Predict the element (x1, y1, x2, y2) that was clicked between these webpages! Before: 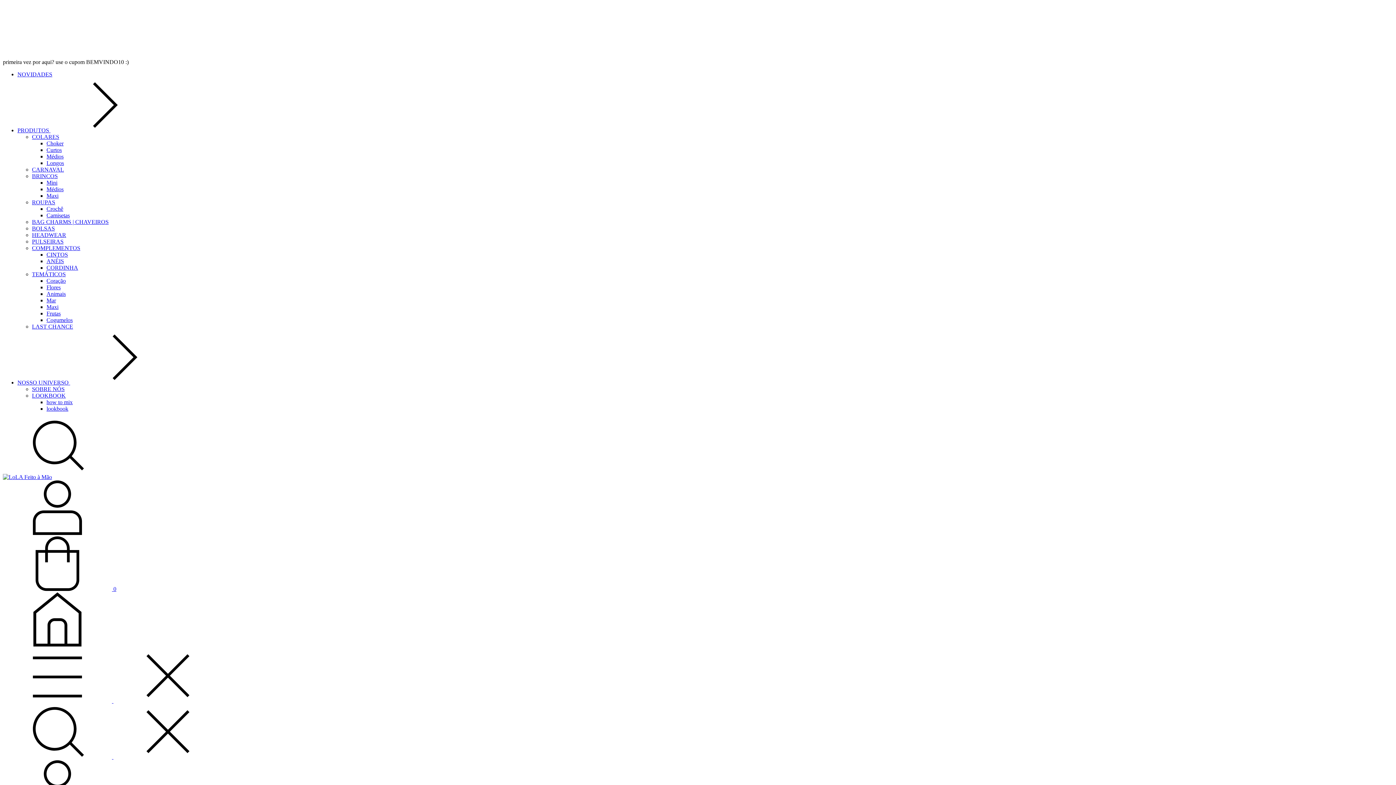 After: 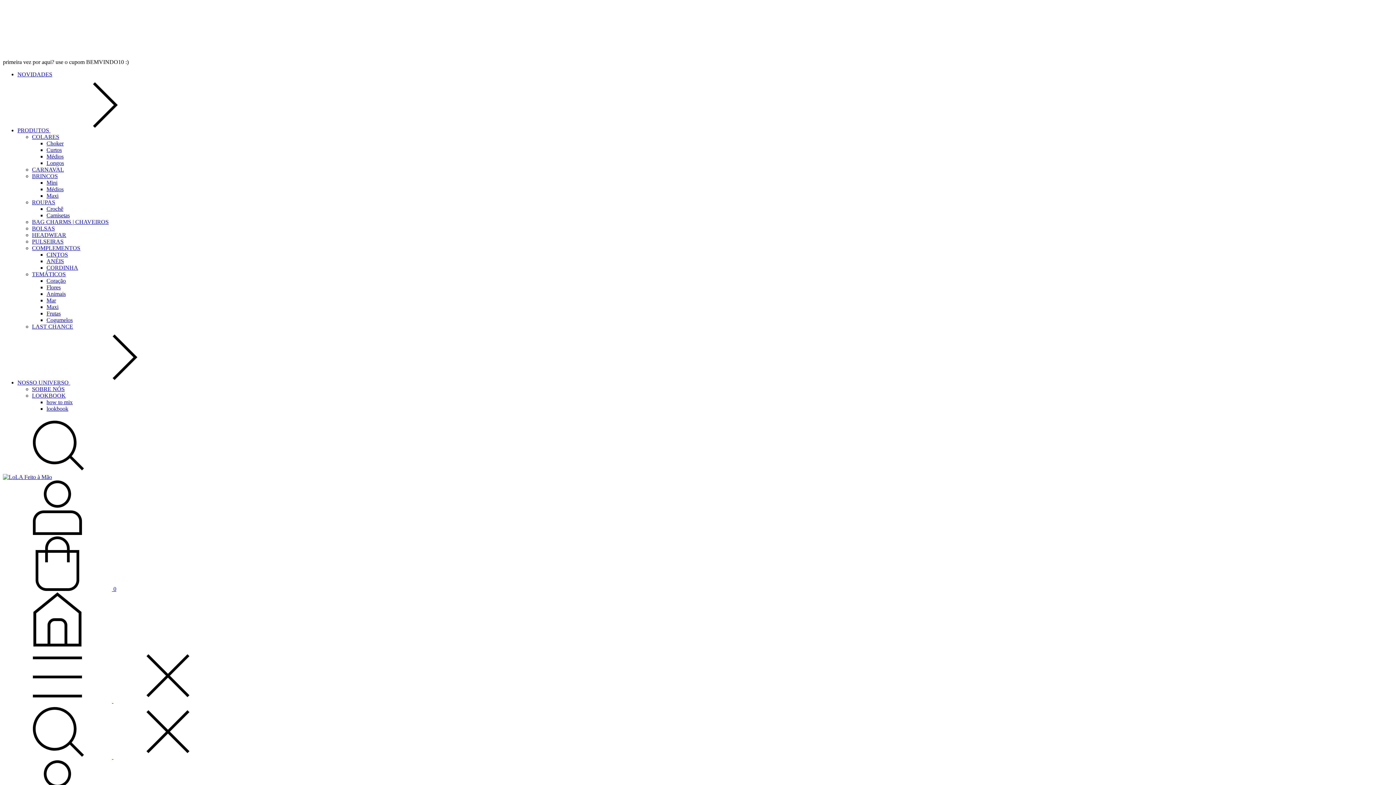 Action: label: BOLSAS bbox: (32, 225, 54, 231)